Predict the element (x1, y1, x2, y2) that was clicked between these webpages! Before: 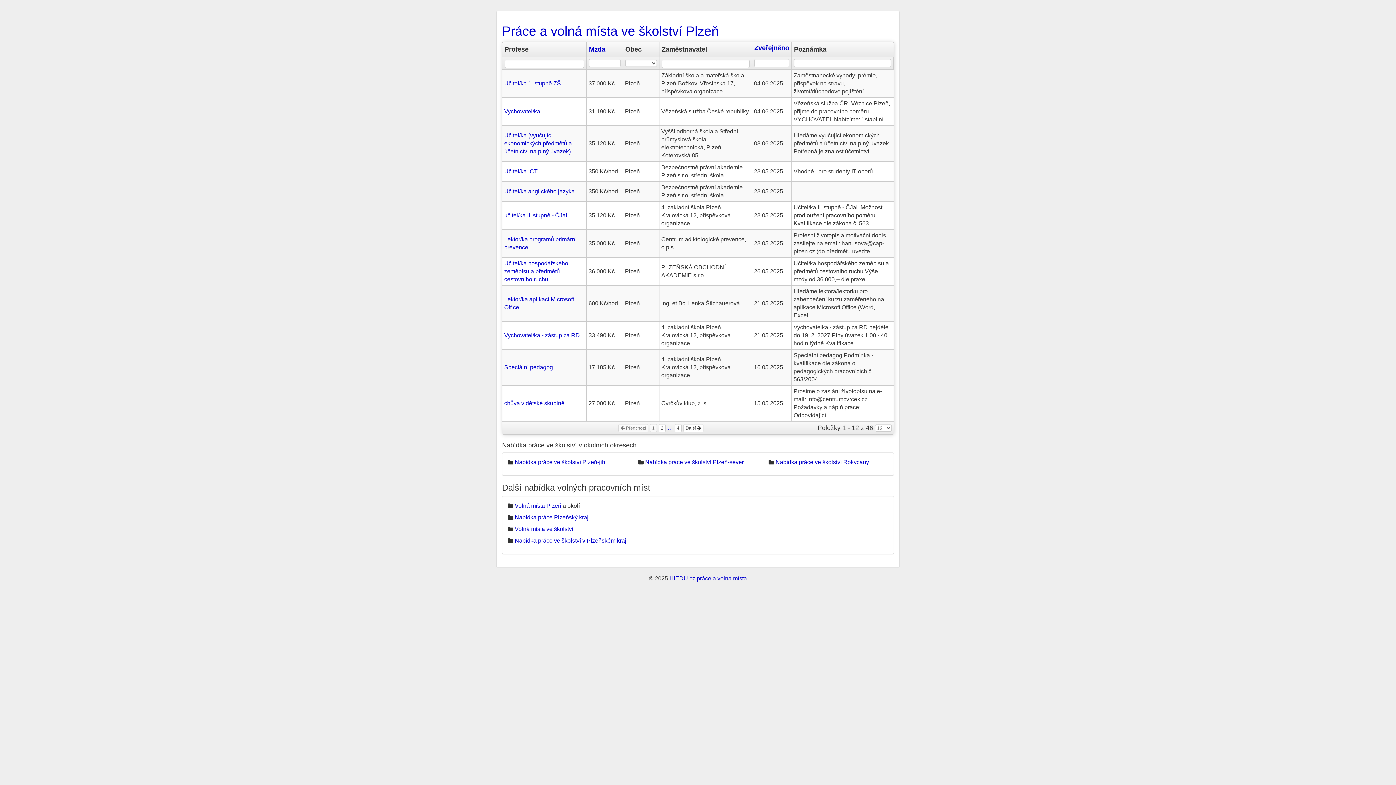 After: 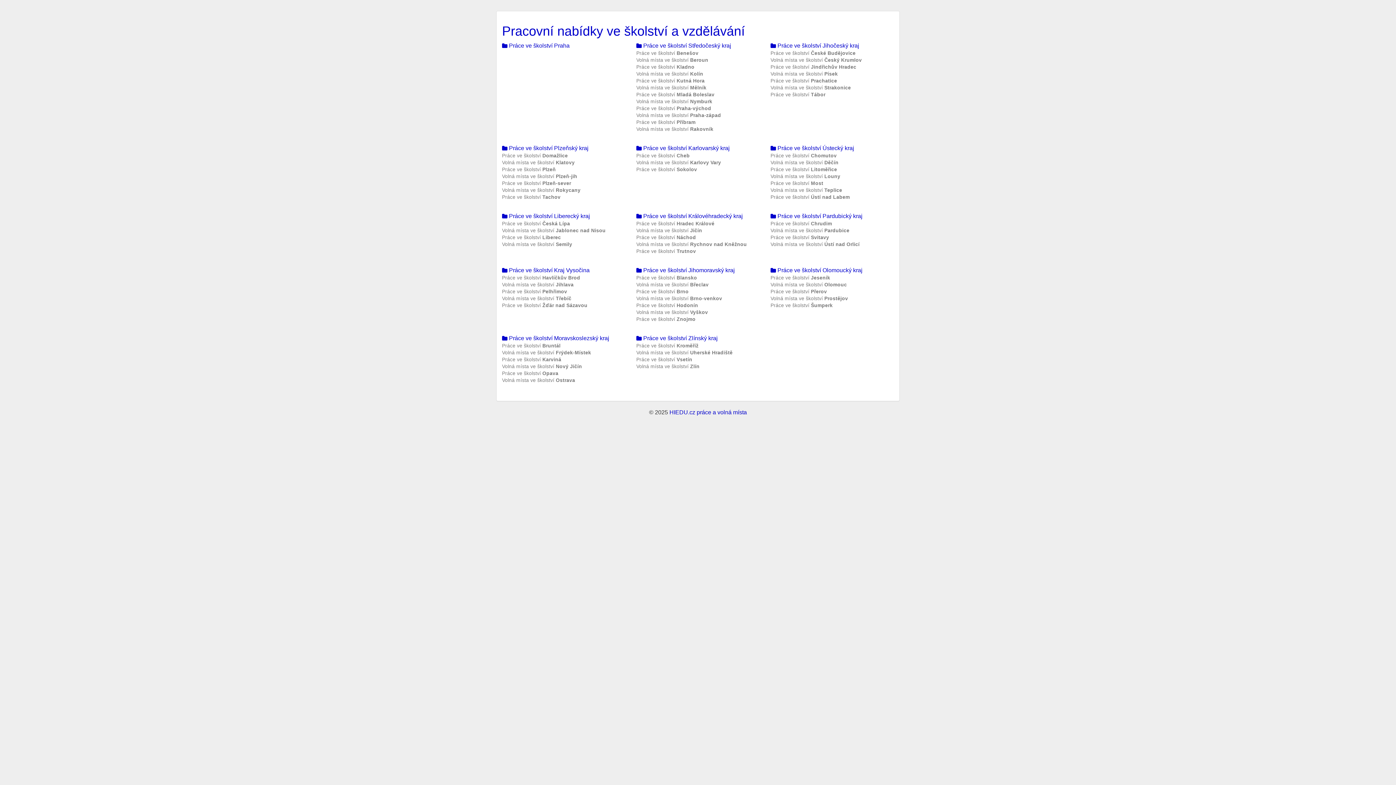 Action: label: Volná místa ve školství bbox: (514, 526, 573, 532)